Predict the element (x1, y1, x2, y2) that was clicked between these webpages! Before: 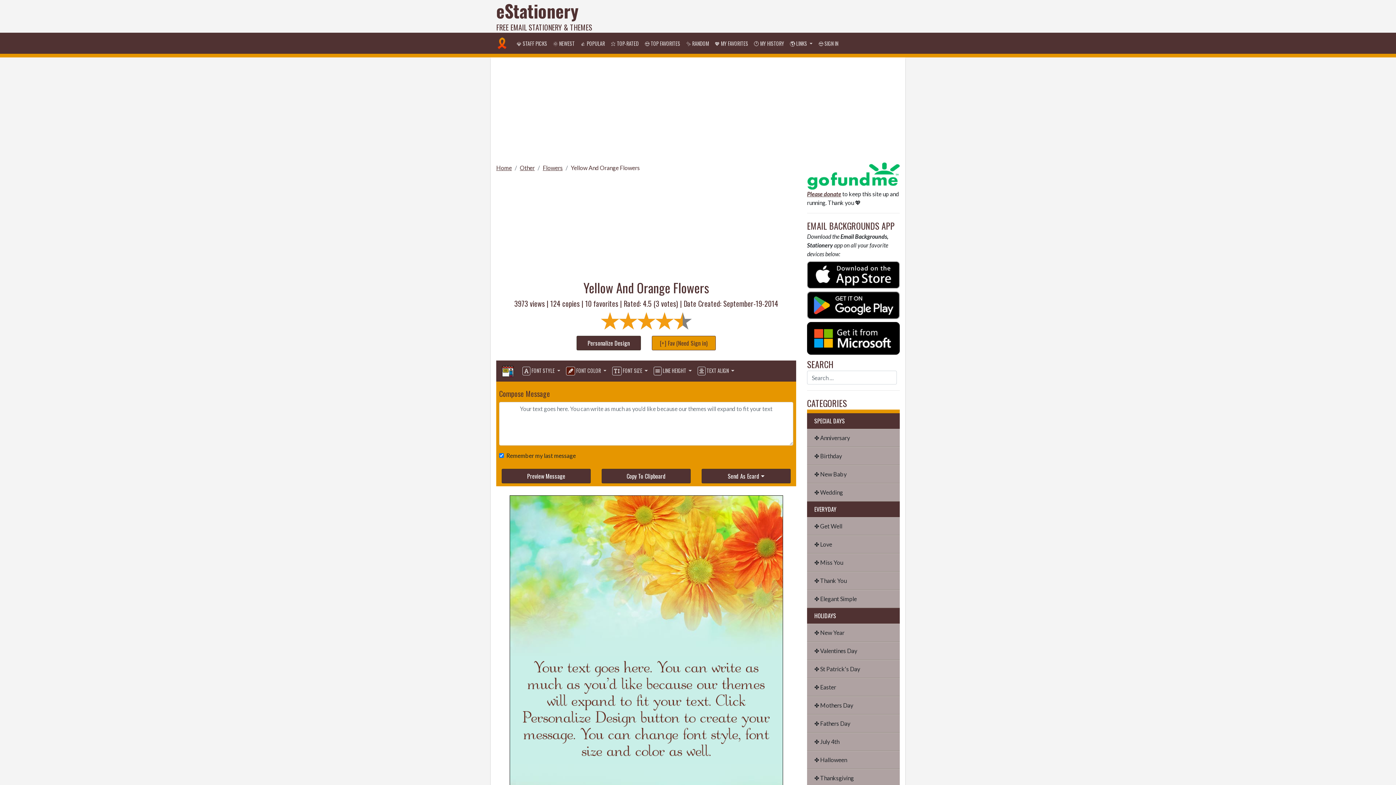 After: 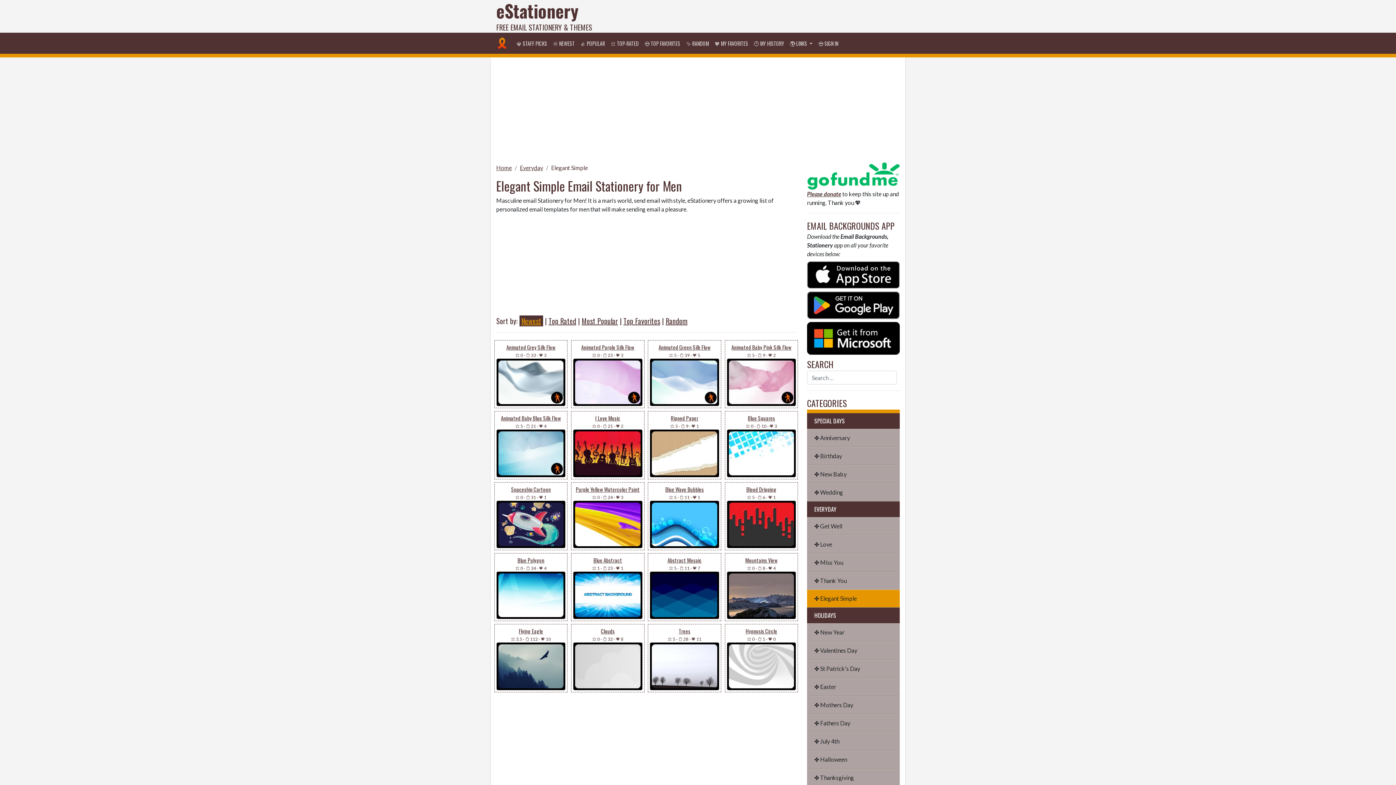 Action: label: ✤ Elegant Simple bbox: (807, 590, 900, 608)